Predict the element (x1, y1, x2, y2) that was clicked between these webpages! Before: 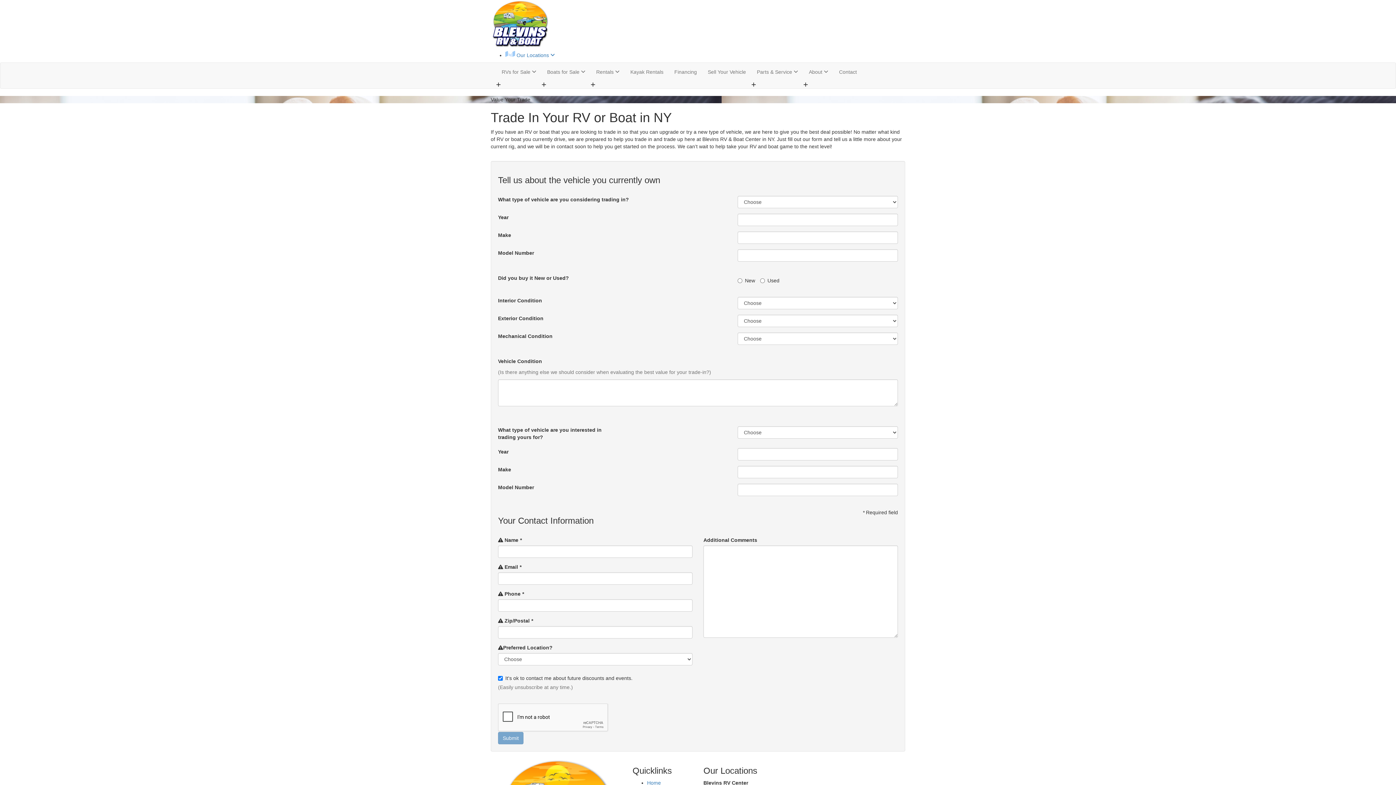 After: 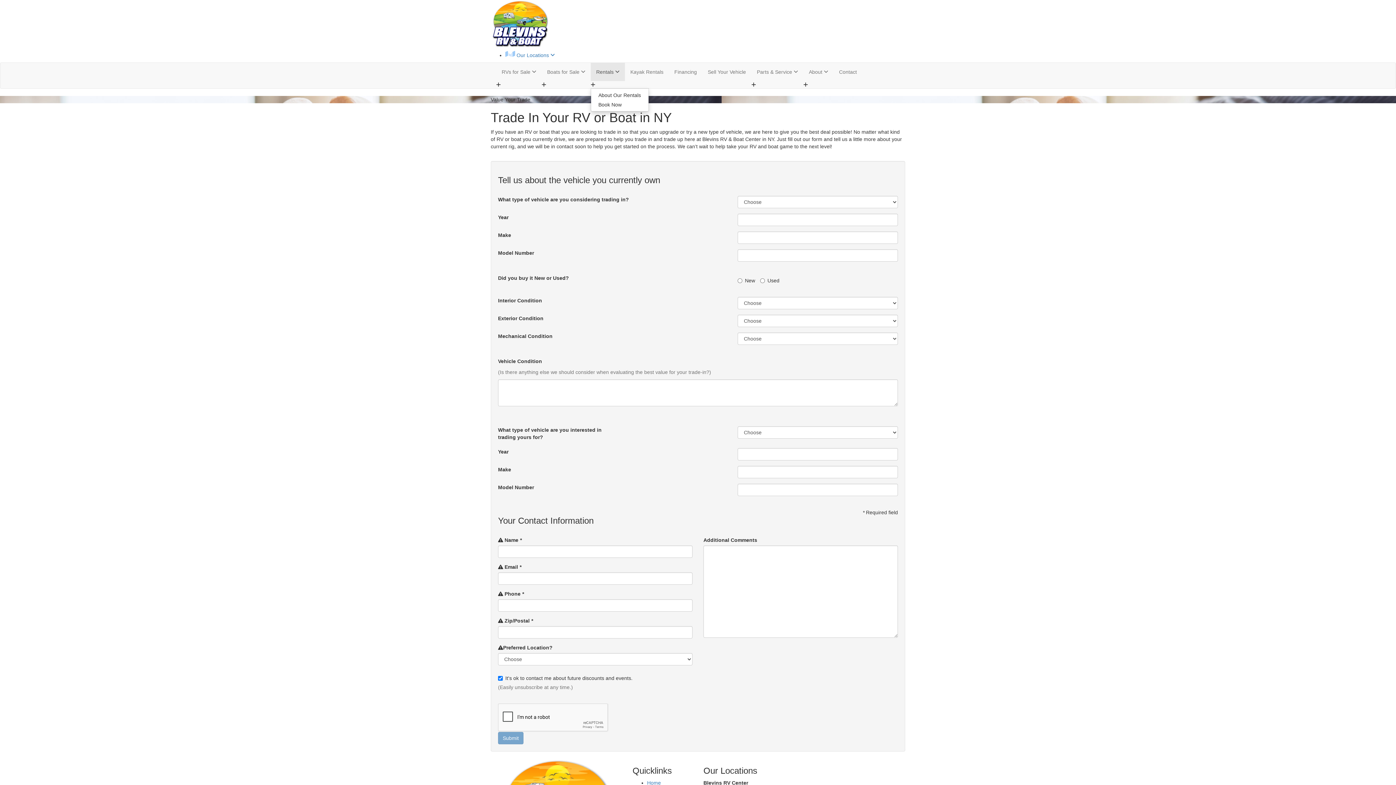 Action: label: Rentals  bbox: (590, 62, 625, 81)